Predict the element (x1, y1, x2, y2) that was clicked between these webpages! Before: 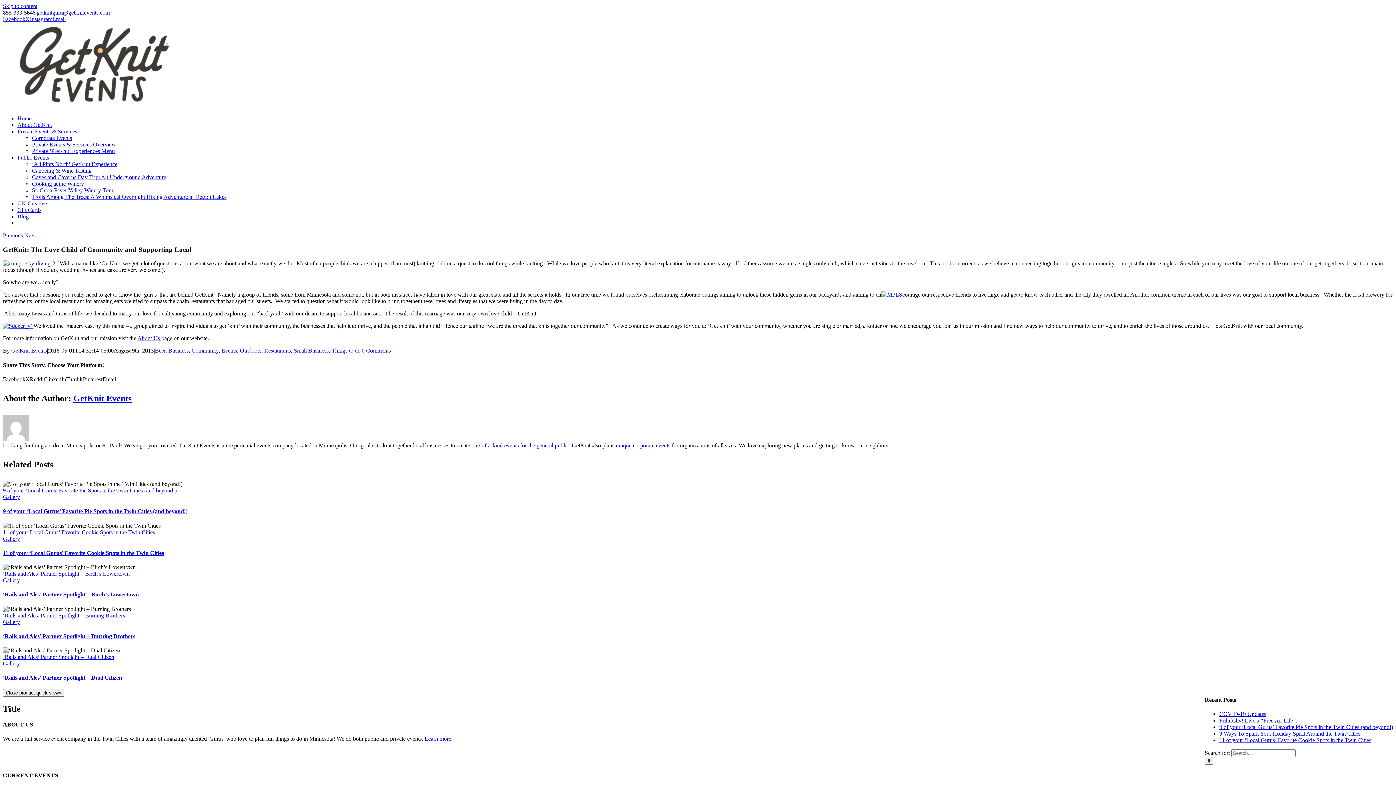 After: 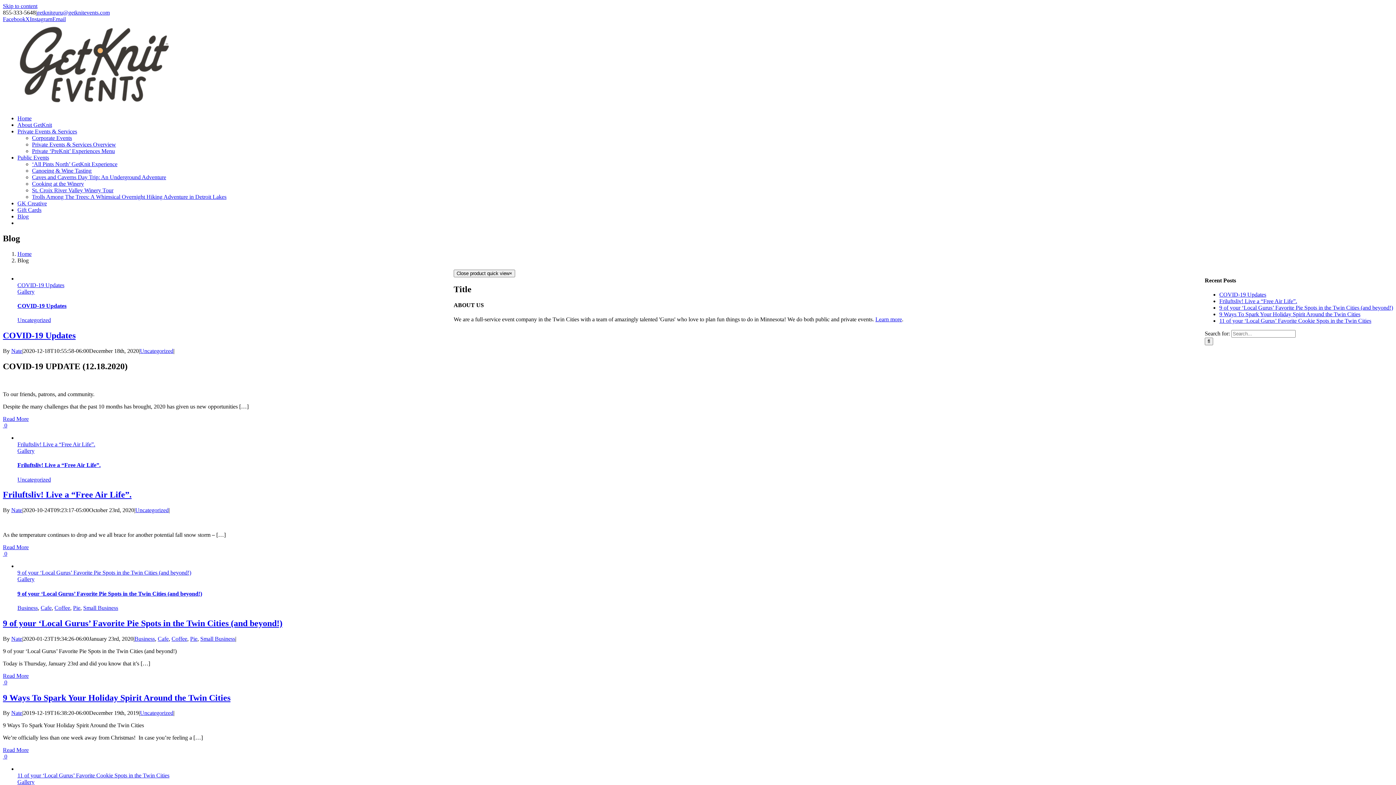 Action: label: Blog bbox: (17, 213, 28, 219)